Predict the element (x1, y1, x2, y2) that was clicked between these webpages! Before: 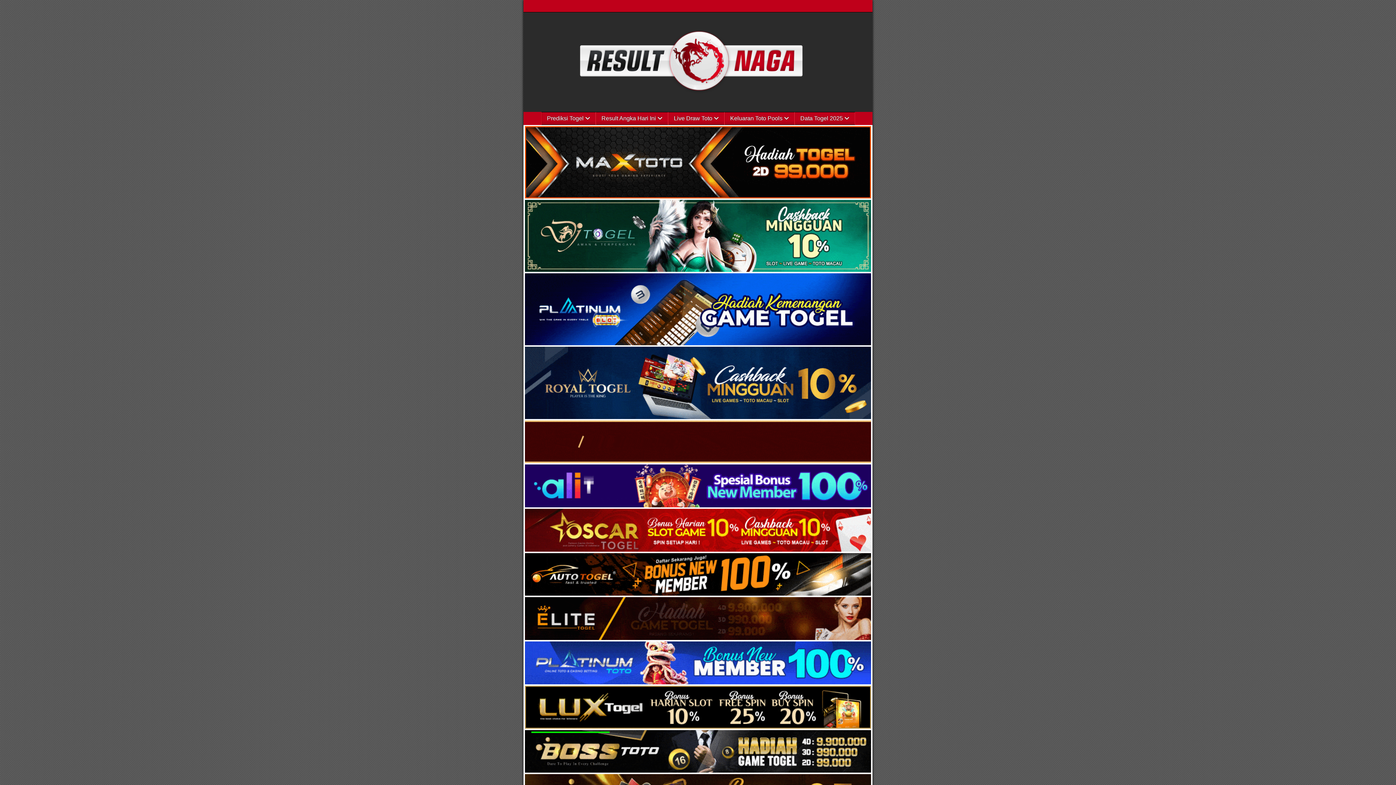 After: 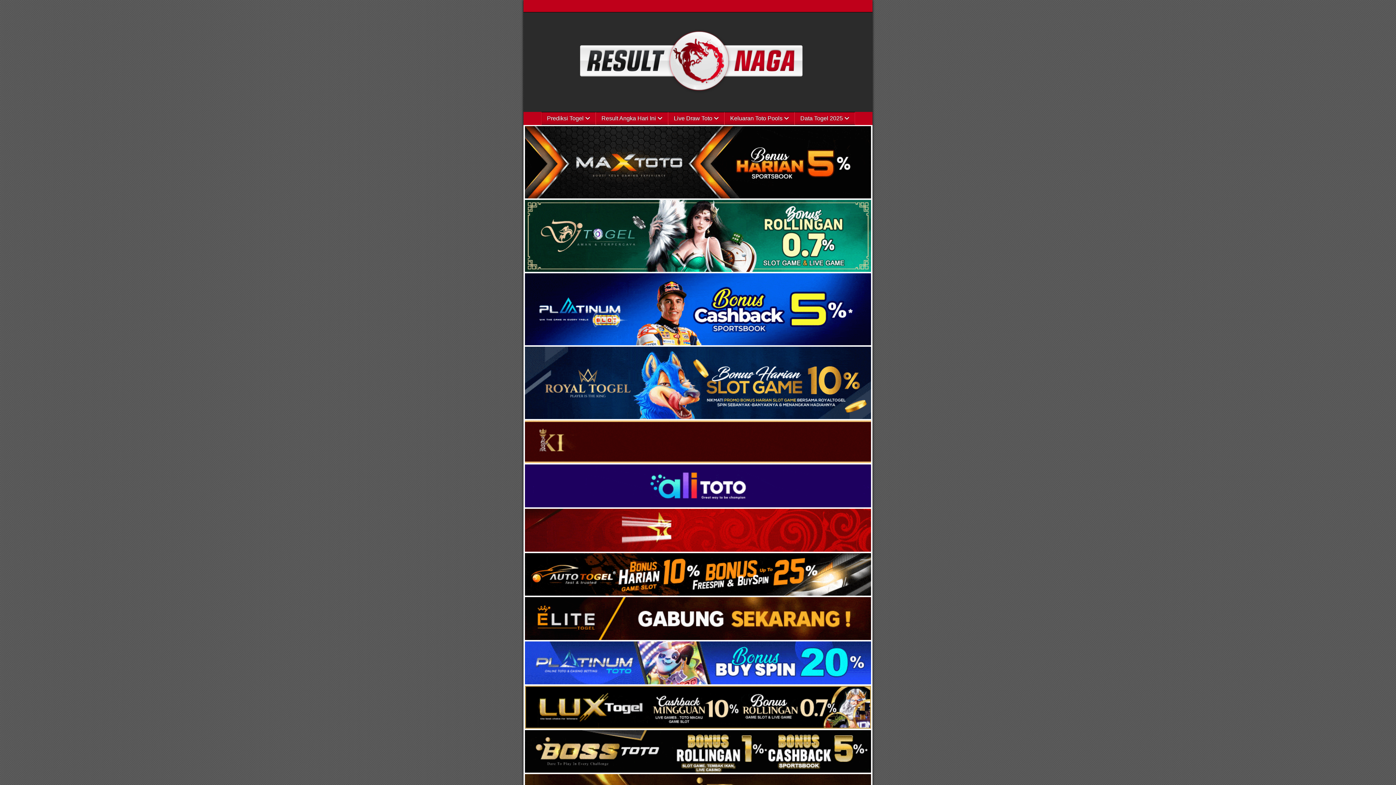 Action: bbox: (525, 546, 871, 553)